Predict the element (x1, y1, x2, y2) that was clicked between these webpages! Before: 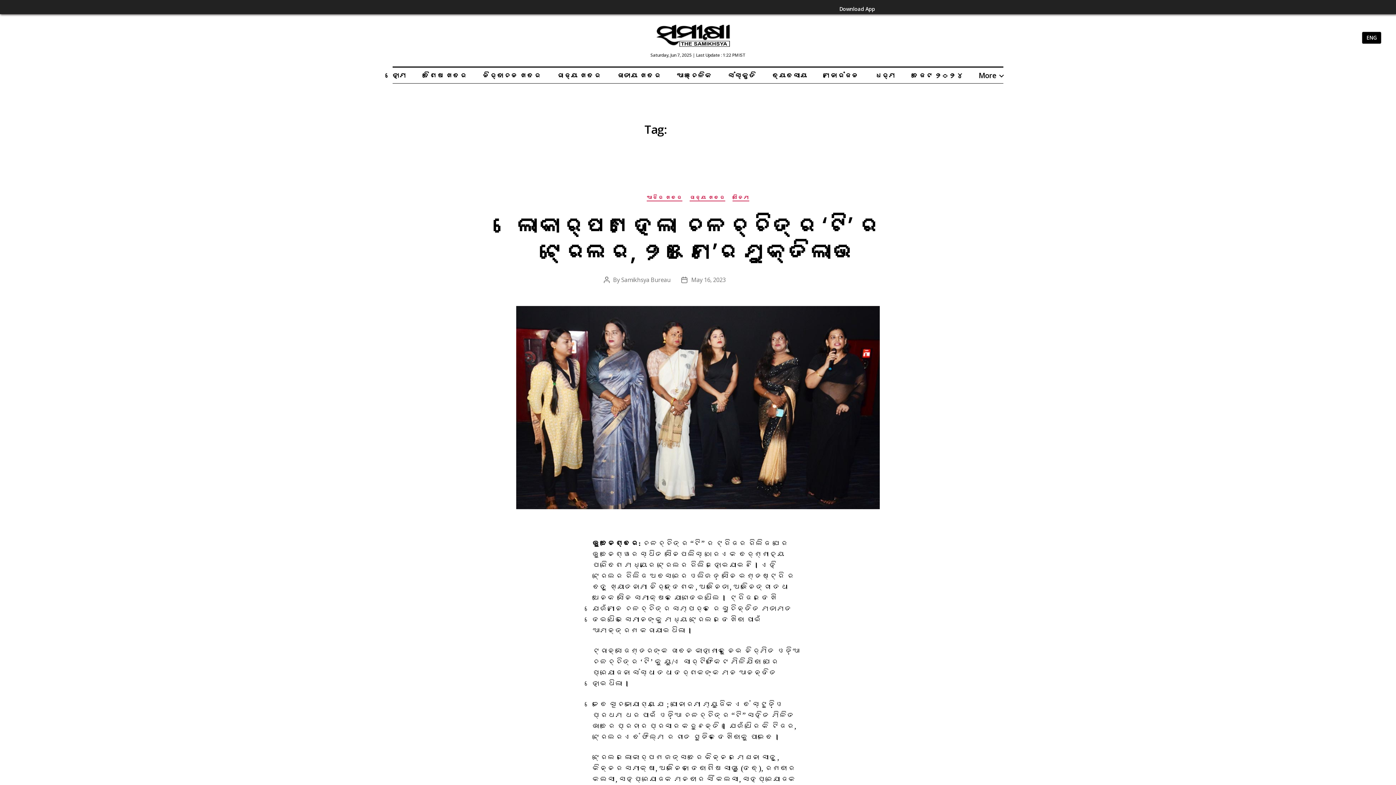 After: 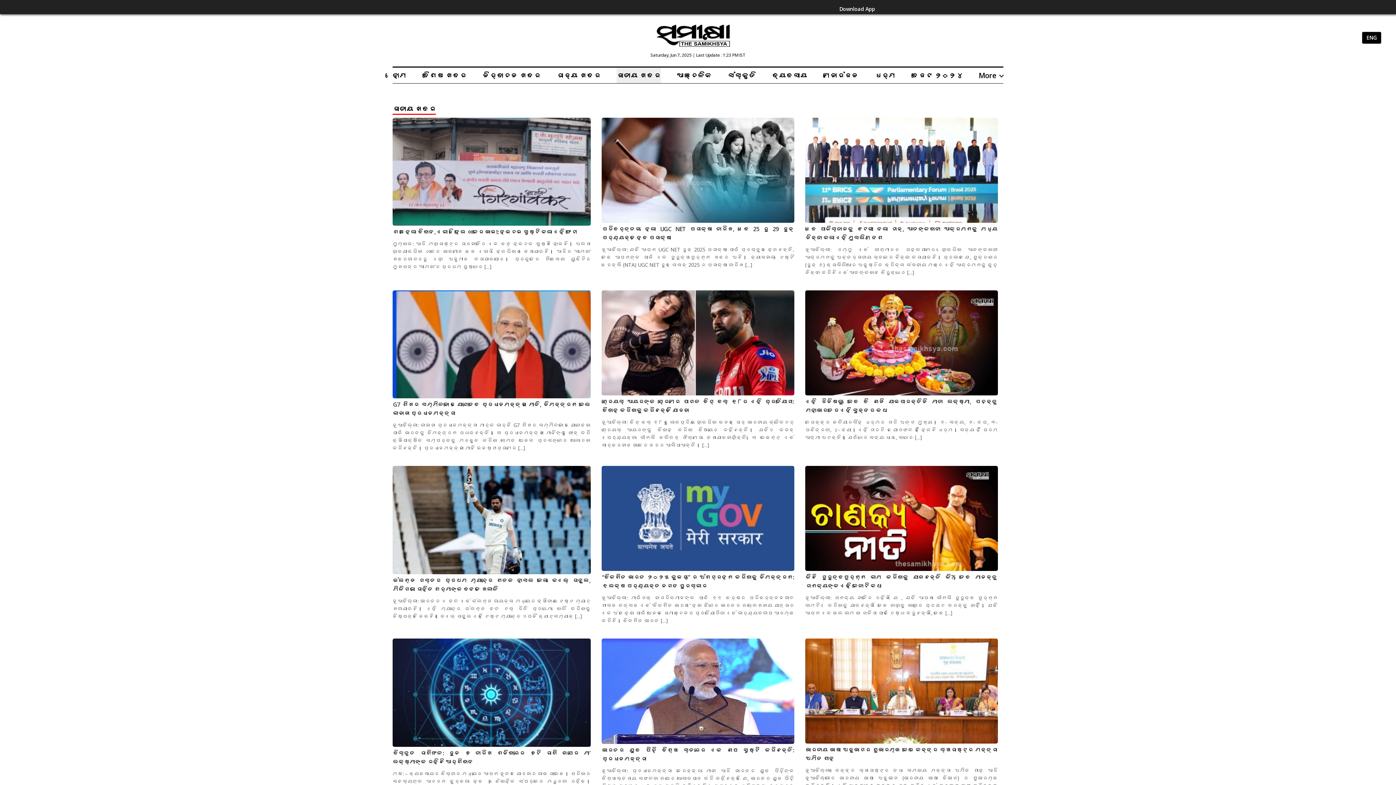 Action: label: ଜାତୀୟ ଖବର bbox: (616, 67, 661, 83)